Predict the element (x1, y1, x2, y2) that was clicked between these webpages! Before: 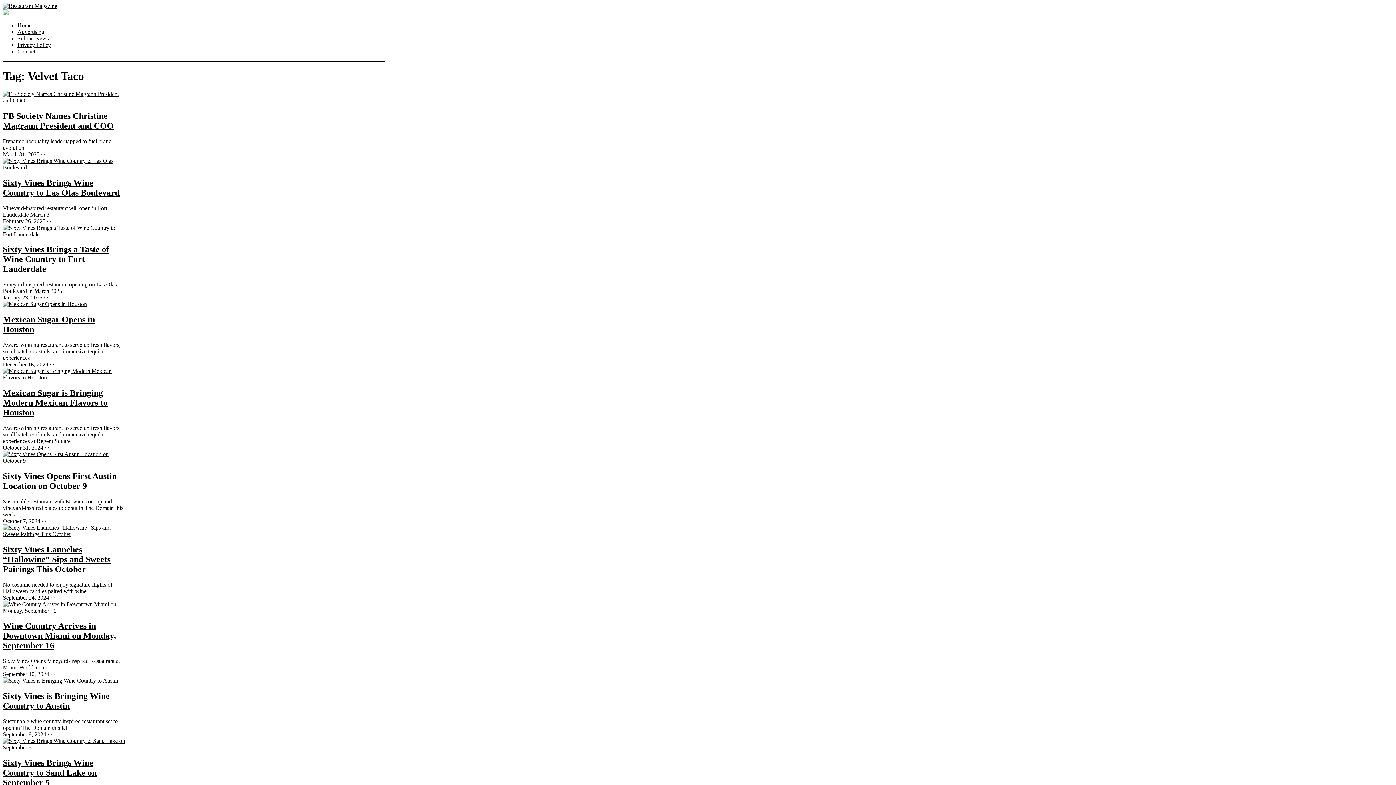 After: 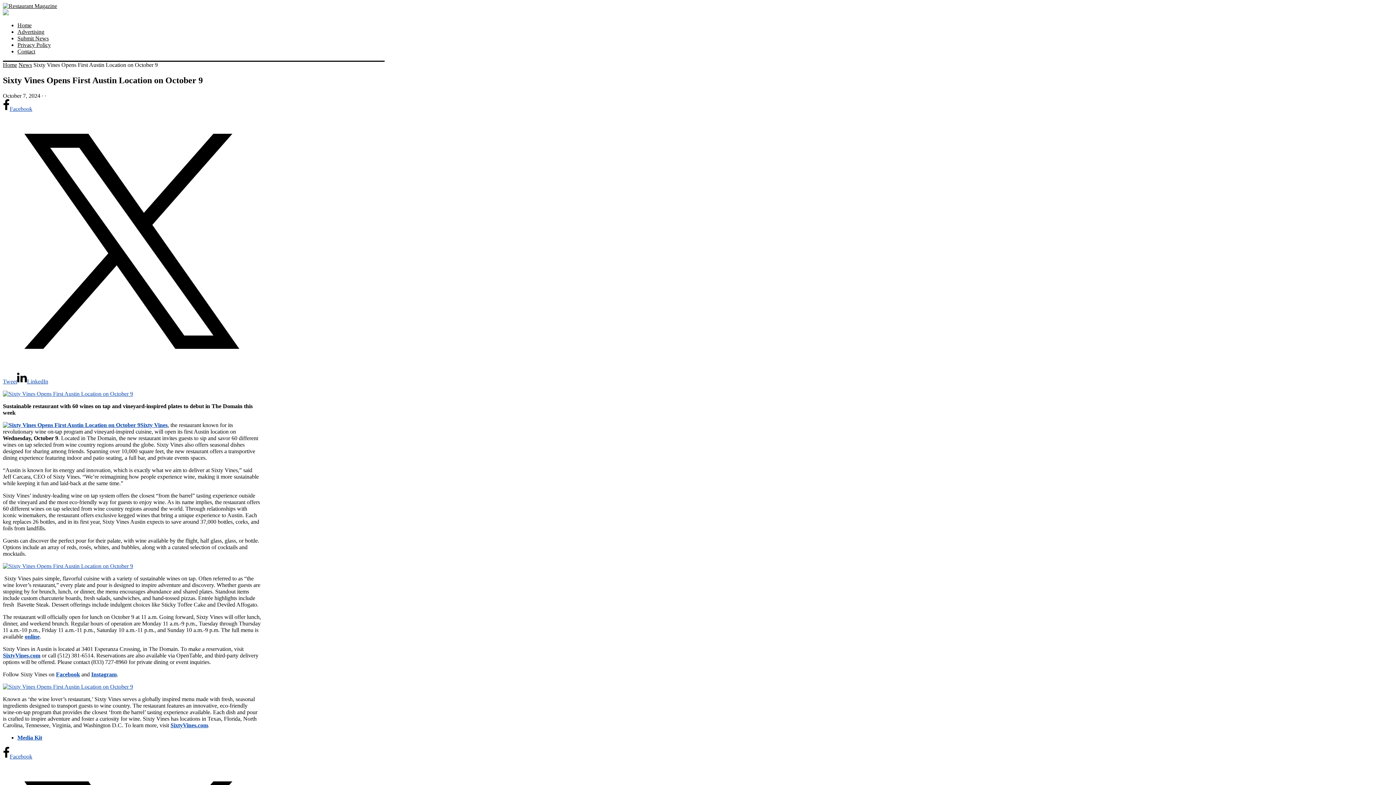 Action: bbox: (2, 471, 116, 490) label: Sixty Vines Opens First Austin Location on October 9